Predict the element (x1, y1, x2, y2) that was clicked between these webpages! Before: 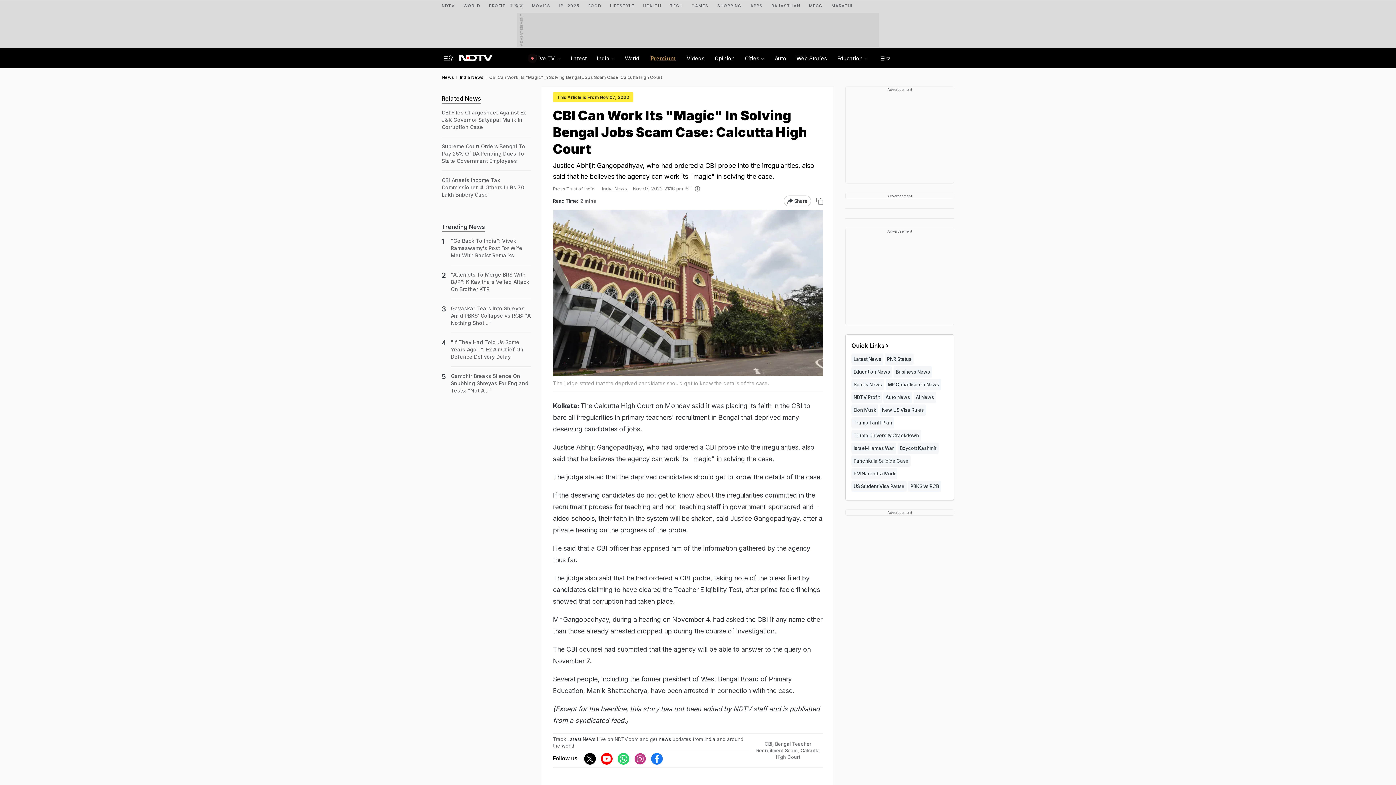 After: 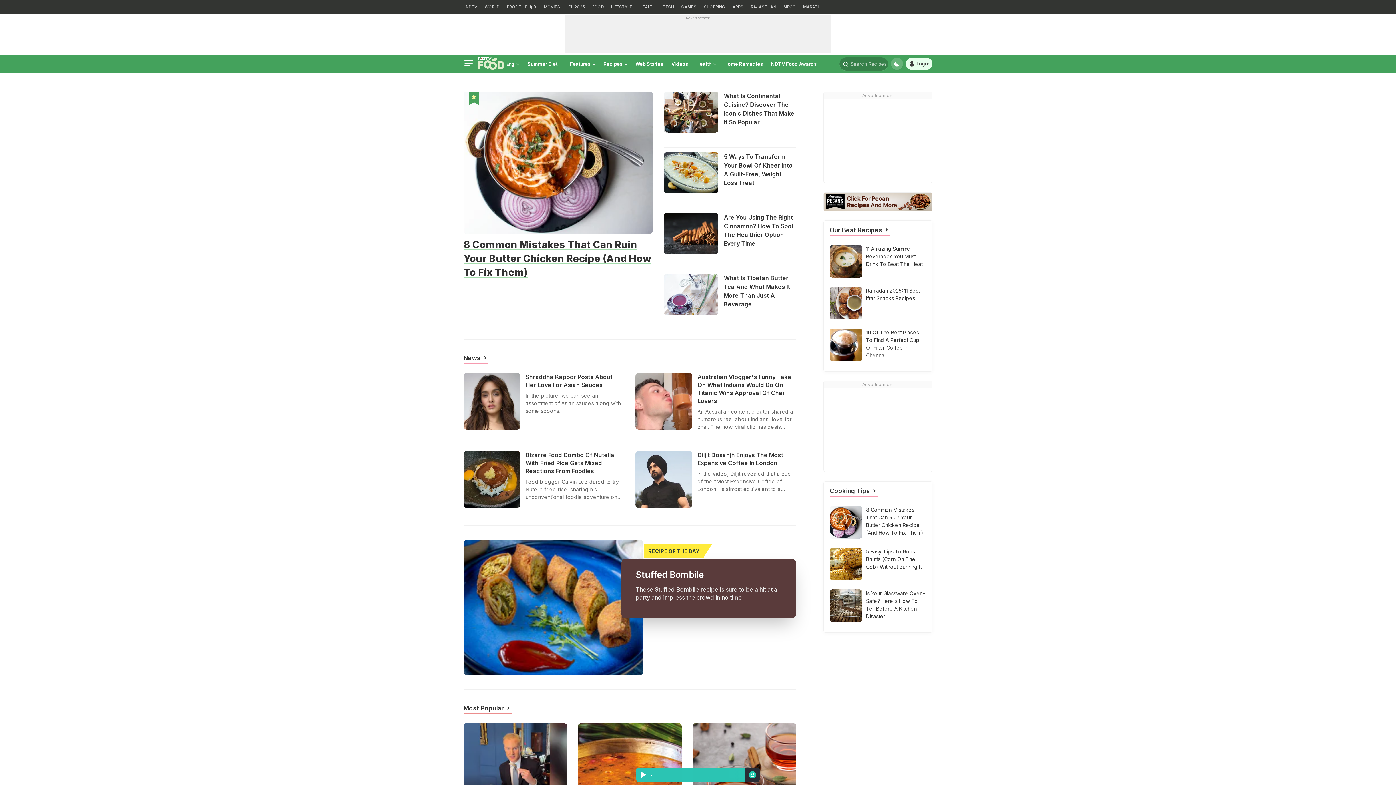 Action: bbox: (588, 0, 601, 9) label: FOOD